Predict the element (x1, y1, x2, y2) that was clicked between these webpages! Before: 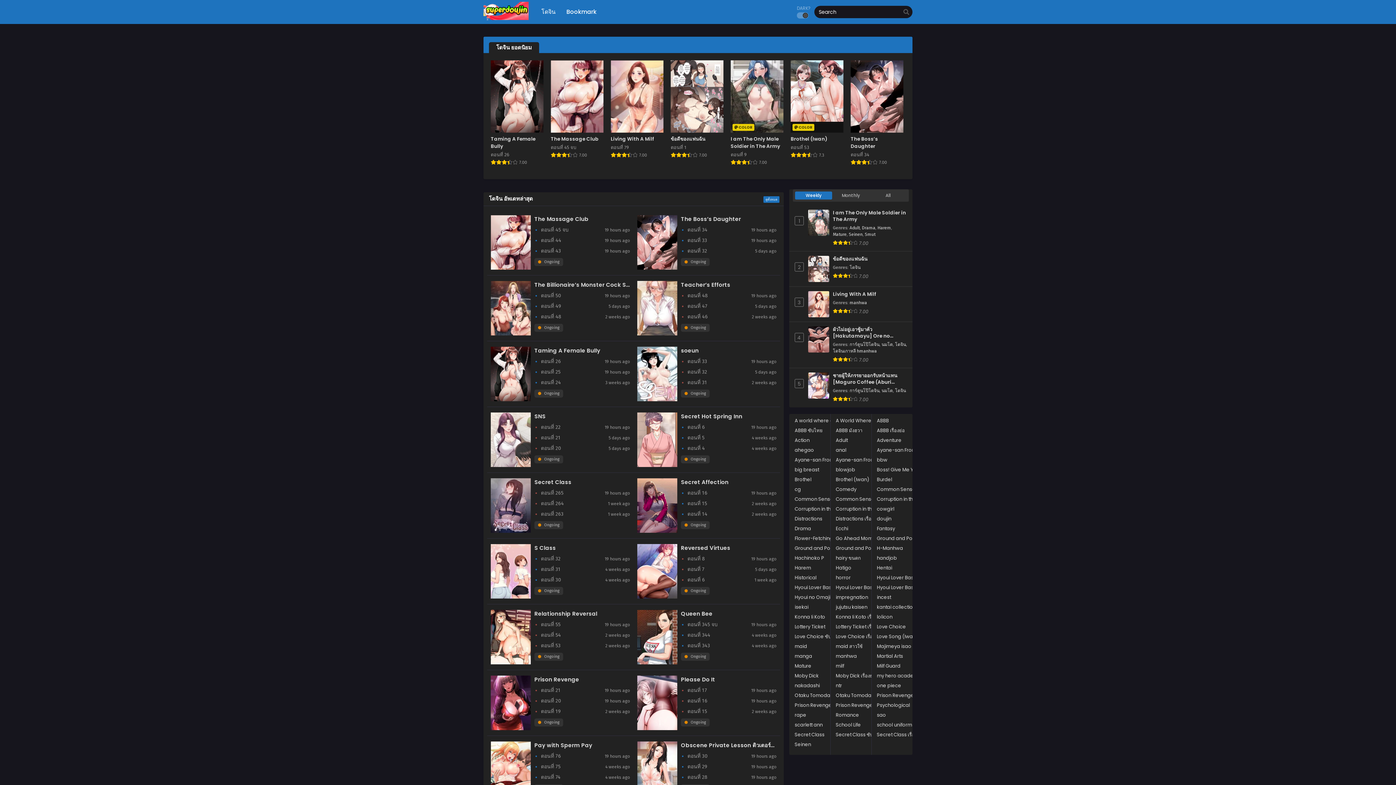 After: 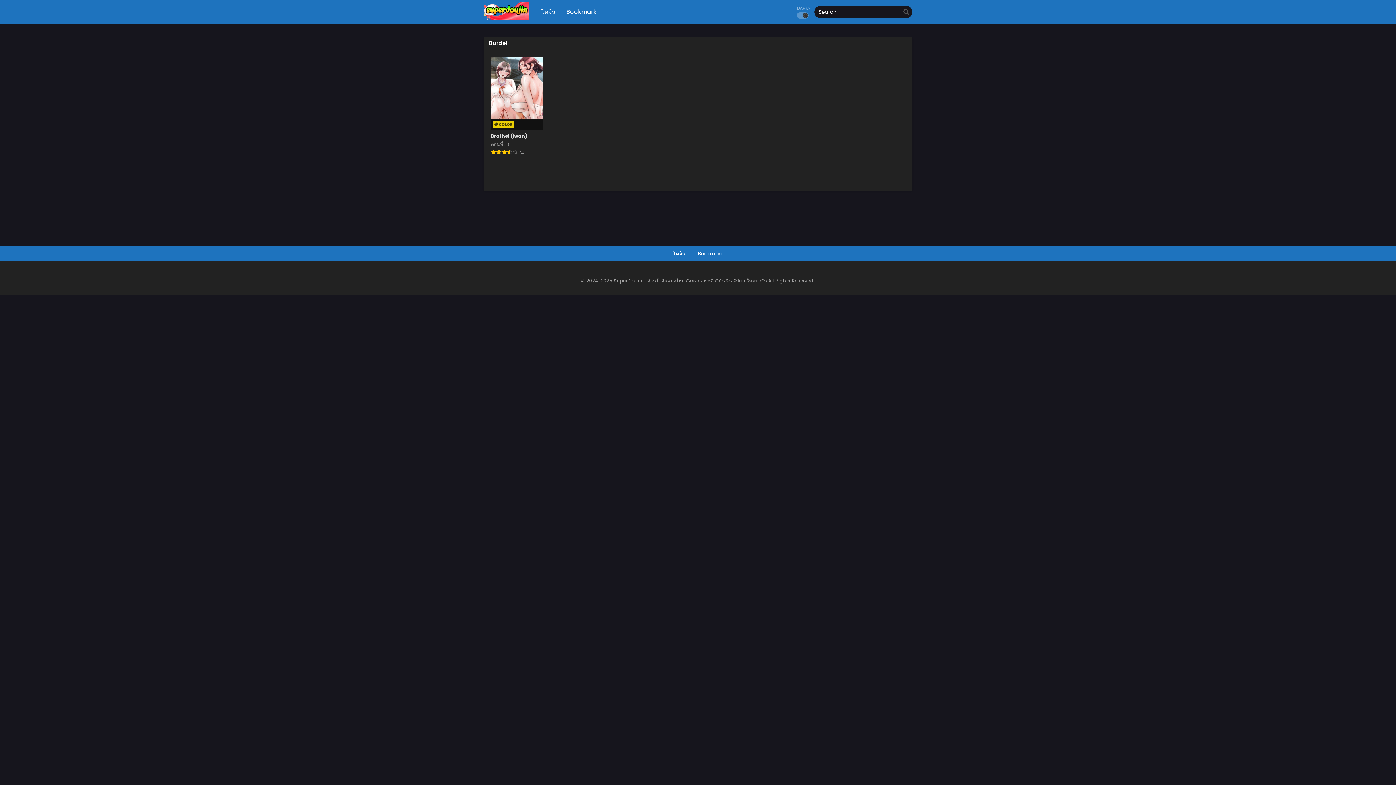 Action: bbox: (871, 474, 897, 484) label: Burdel